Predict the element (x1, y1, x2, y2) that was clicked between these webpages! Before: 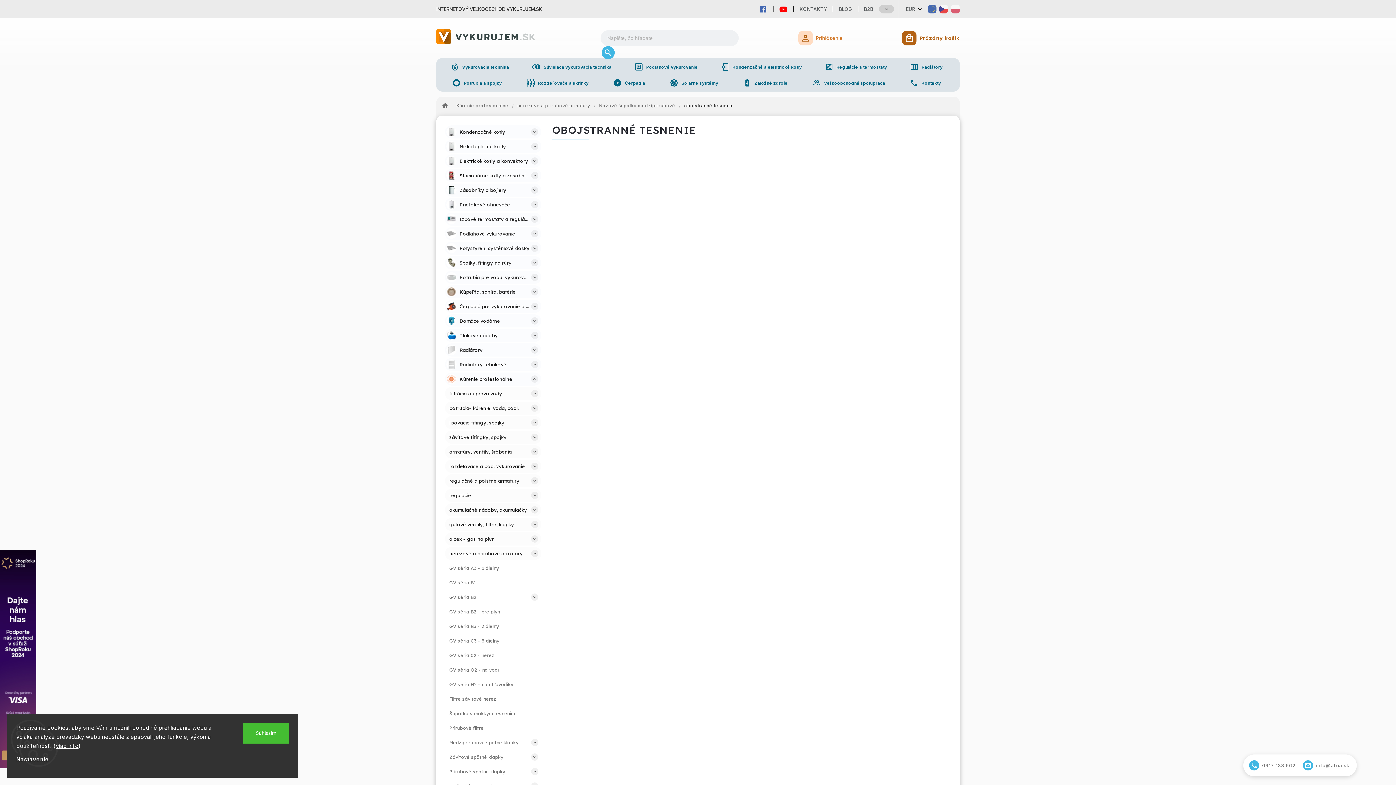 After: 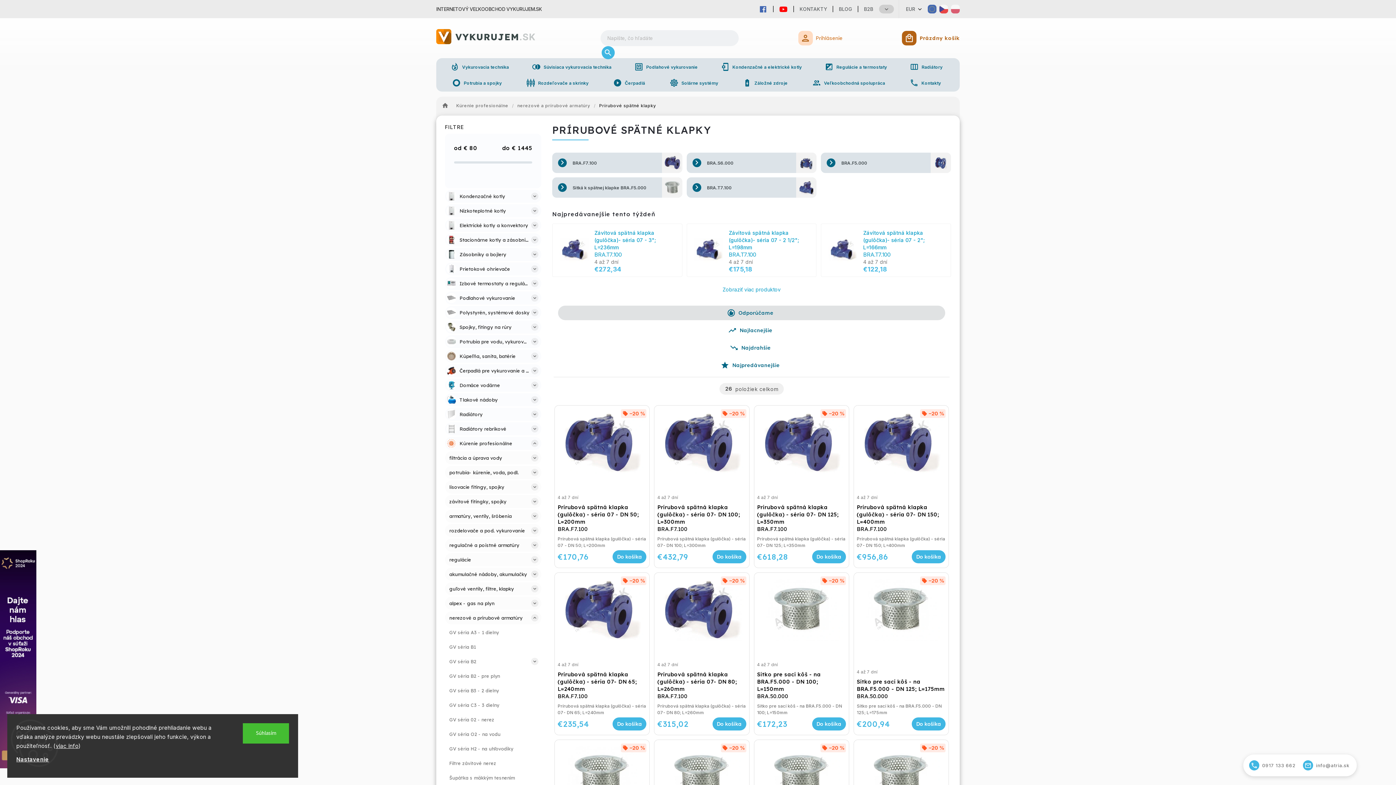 Action: bbox: (445, 765, 541, 778) label: Prírubové spätné klapky